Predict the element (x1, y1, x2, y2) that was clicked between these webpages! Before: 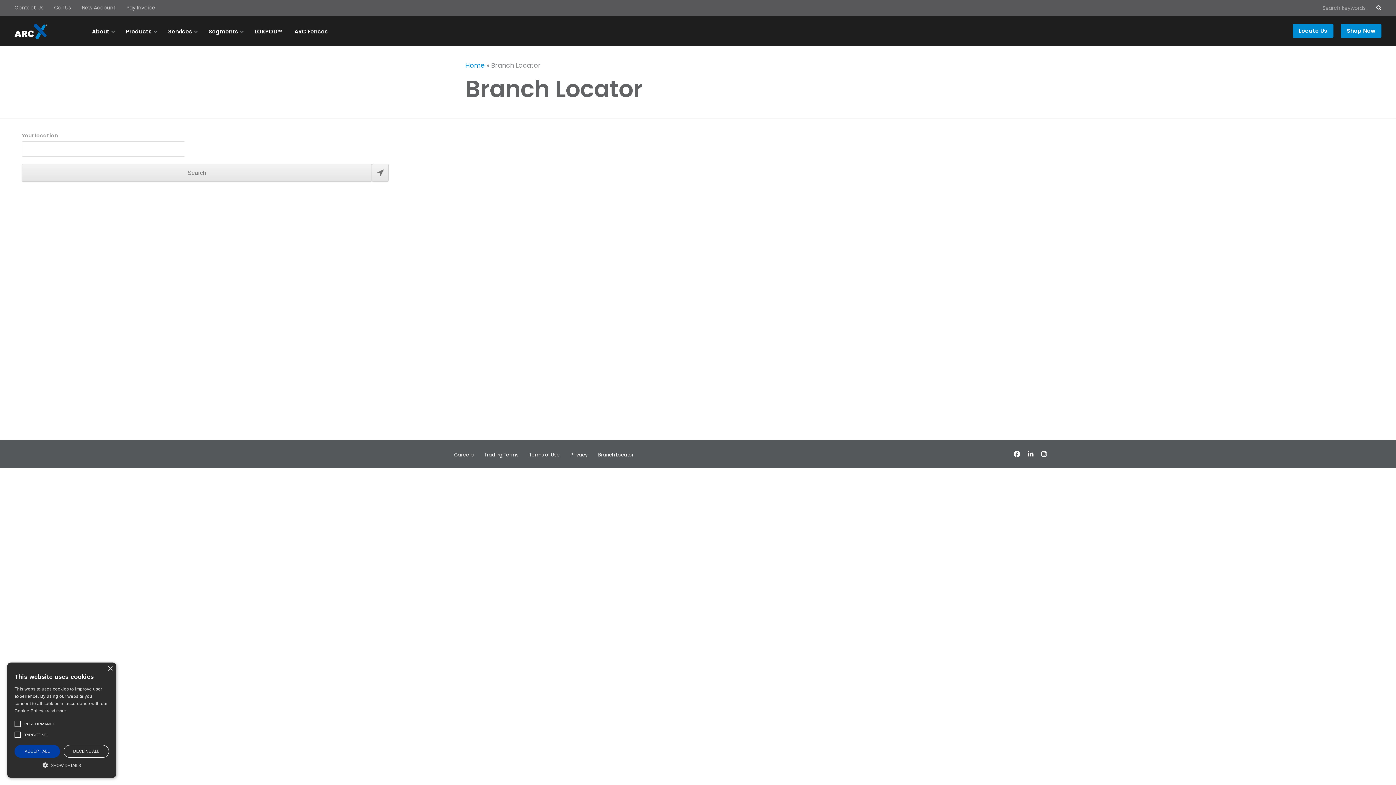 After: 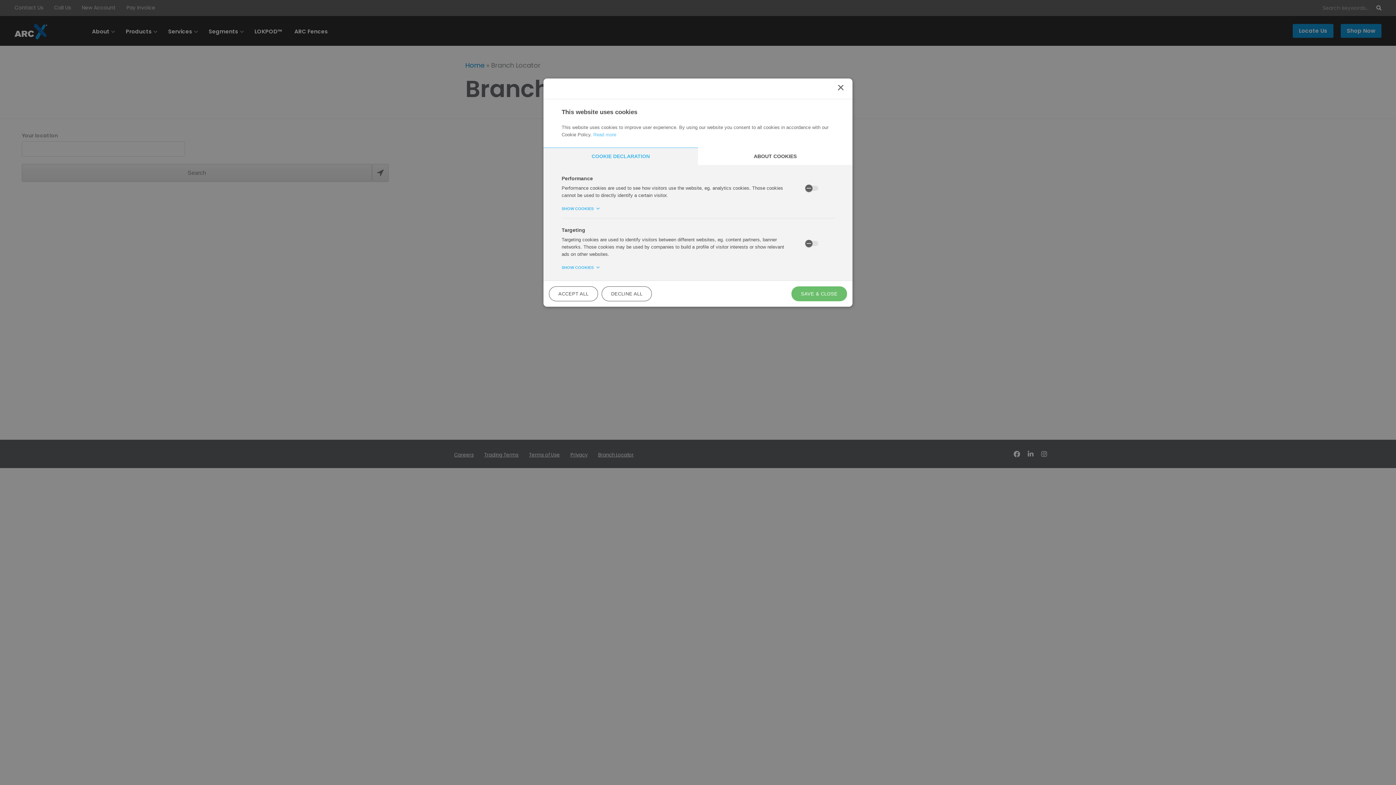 Action: bbox: (14, 761, 109, 768) label:  SHOW DETAILS